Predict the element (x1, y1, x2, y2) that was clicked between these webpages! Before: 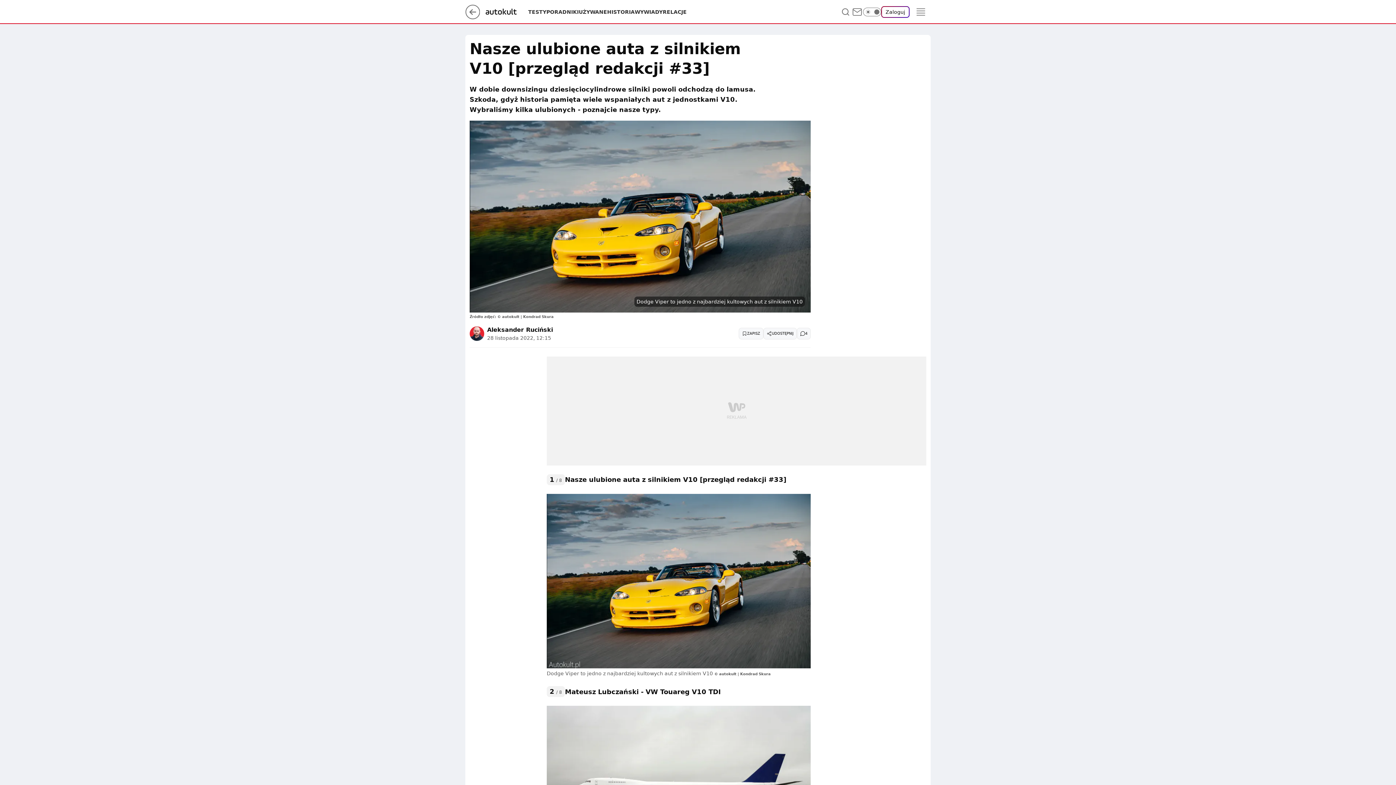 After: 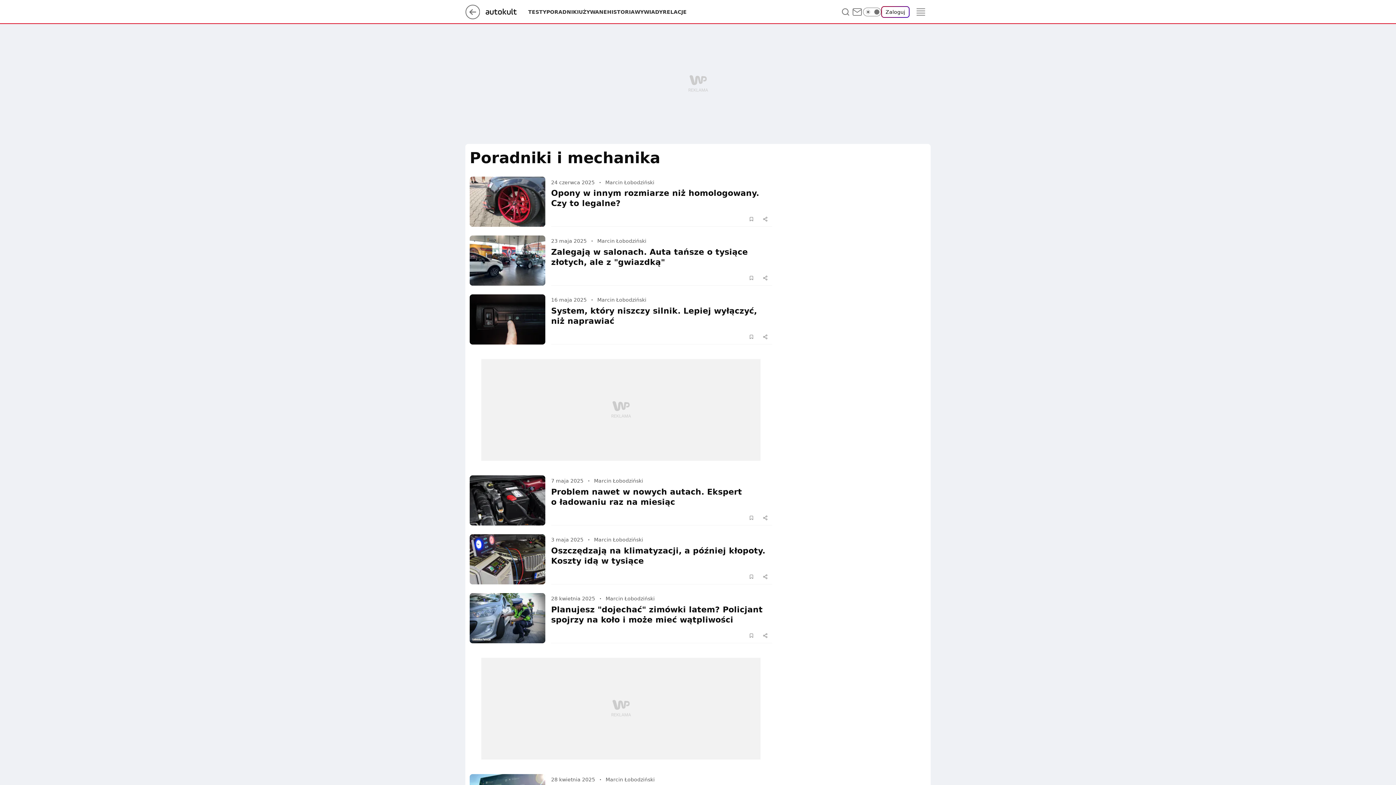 Action: label: PORADNIKI bbox: (546, 8, 578, 15)